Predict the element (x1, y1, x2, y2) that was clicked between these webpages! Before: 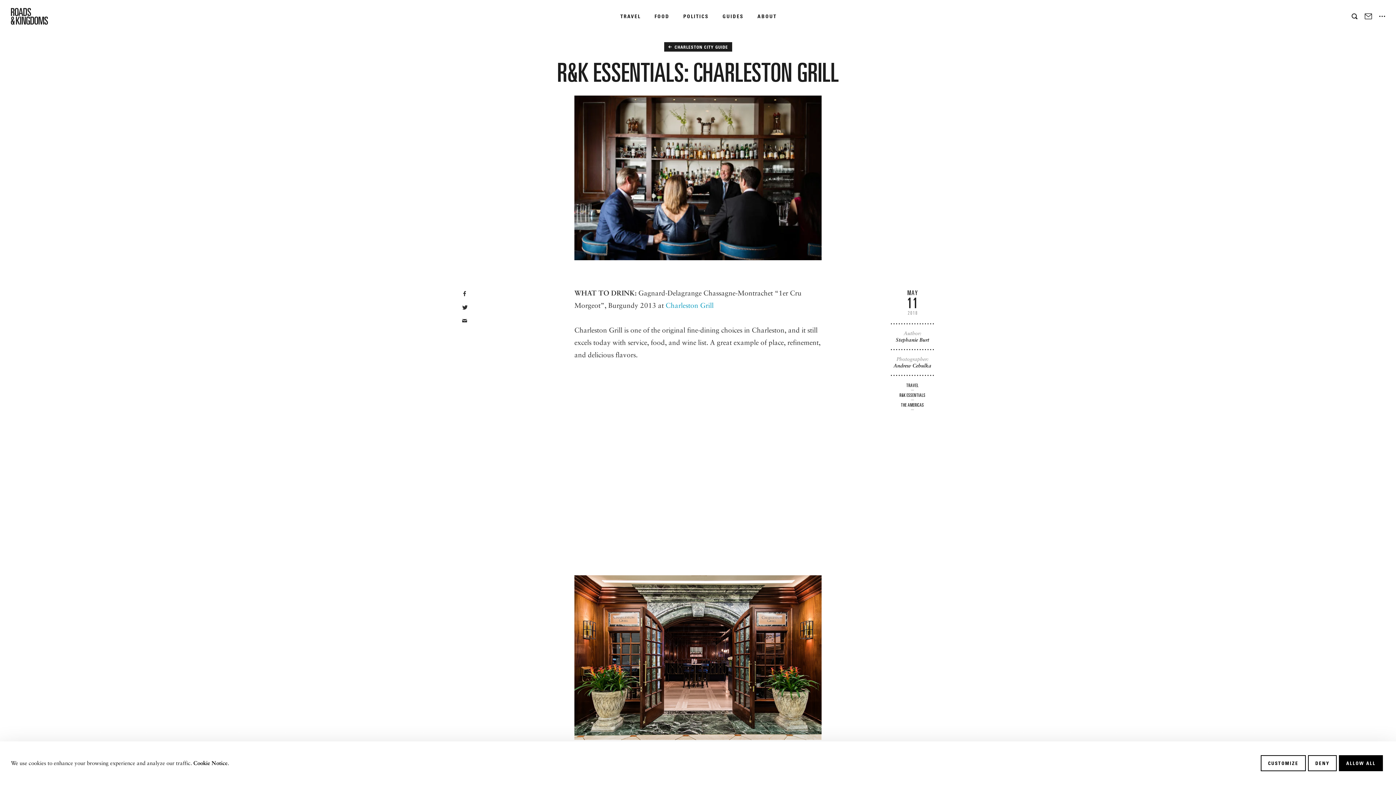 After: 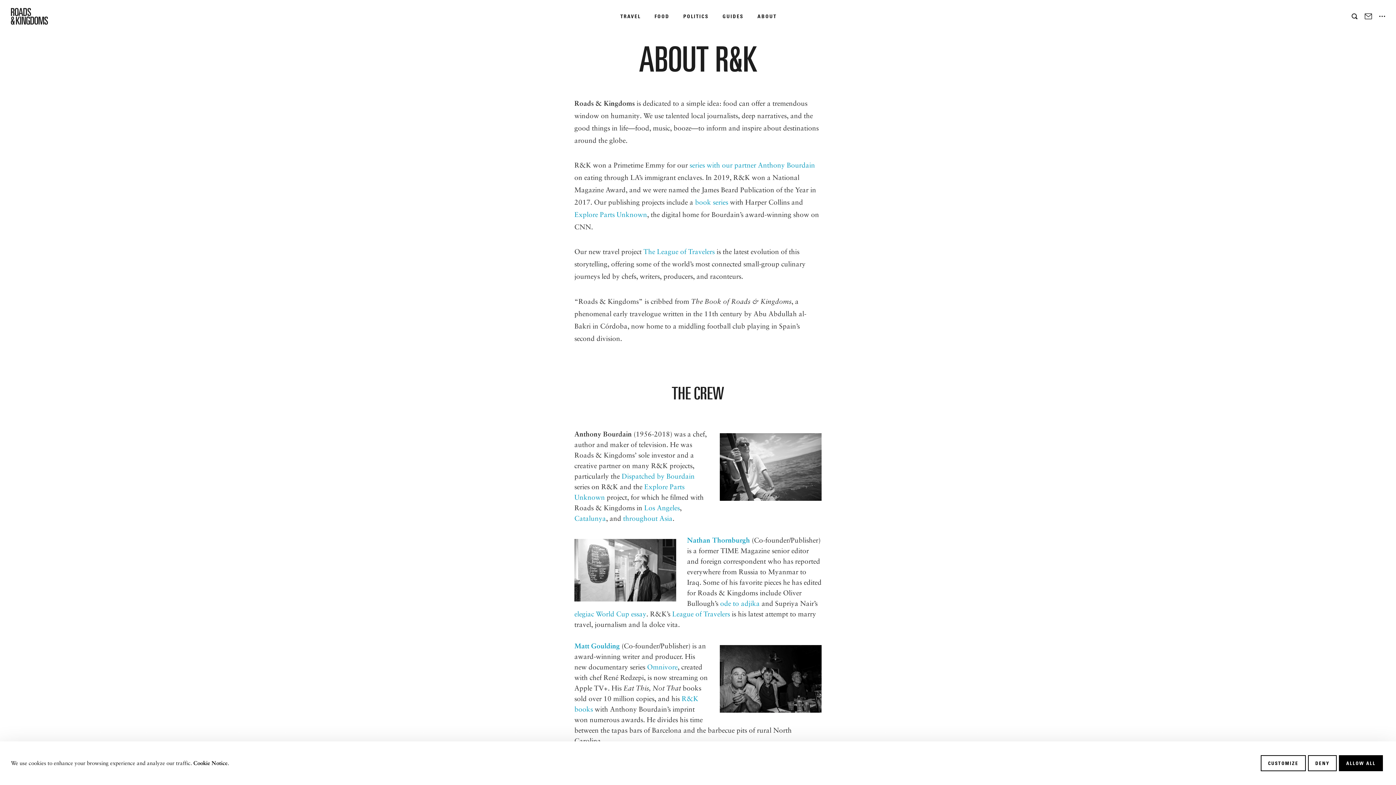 Action: label: ABOUT bbox: (750, 0, 783, 32)